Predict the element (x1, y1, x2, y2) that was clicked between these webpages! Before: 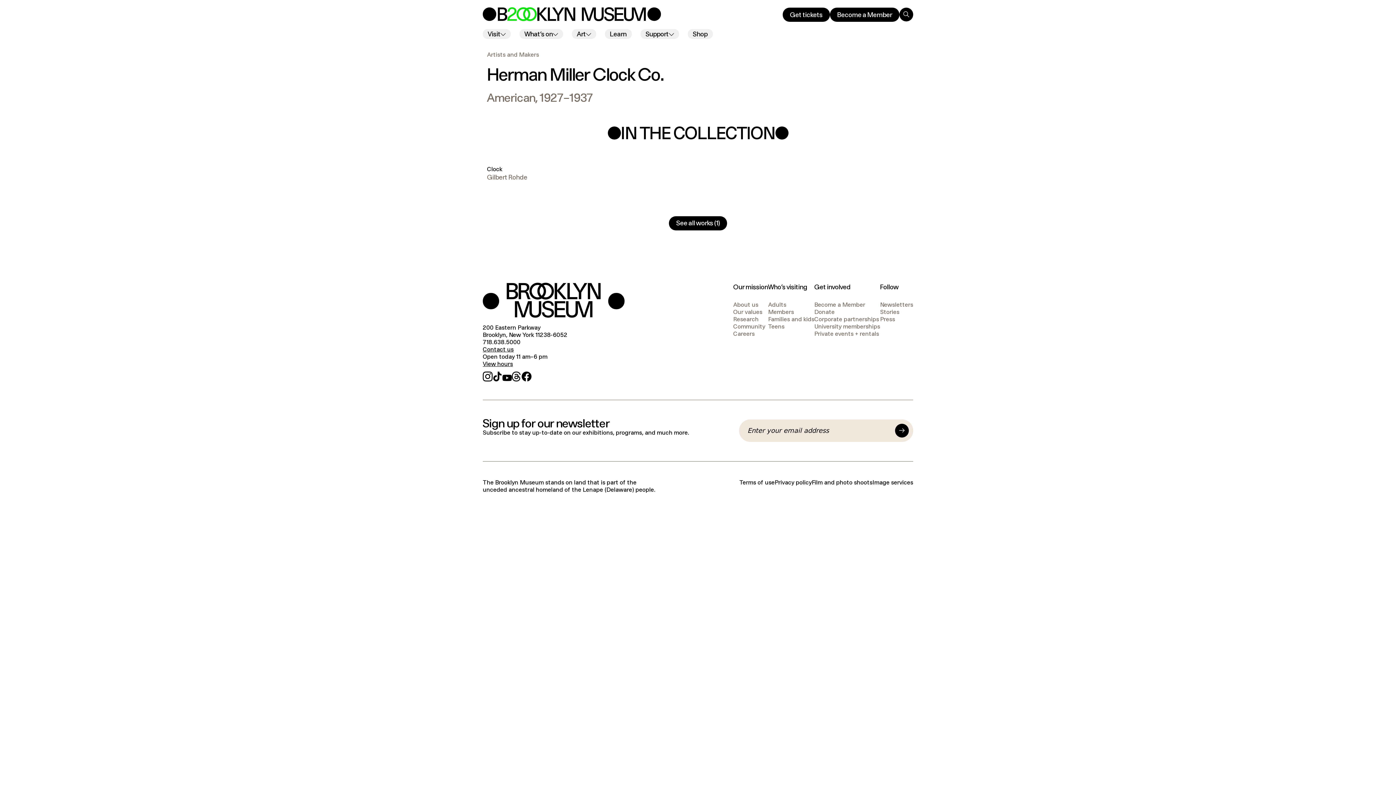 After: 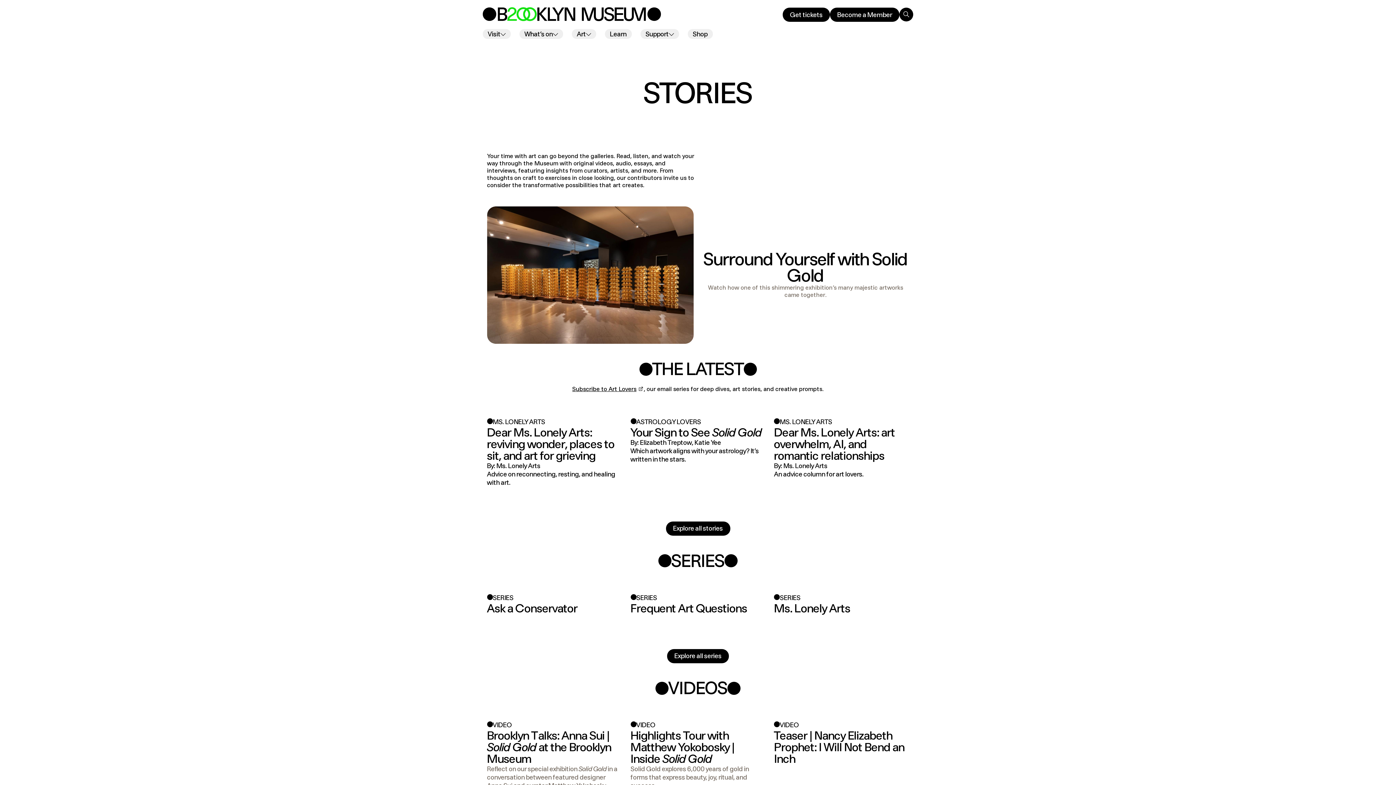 Action: label: Stories bbox: (880, 308, 899, 315)